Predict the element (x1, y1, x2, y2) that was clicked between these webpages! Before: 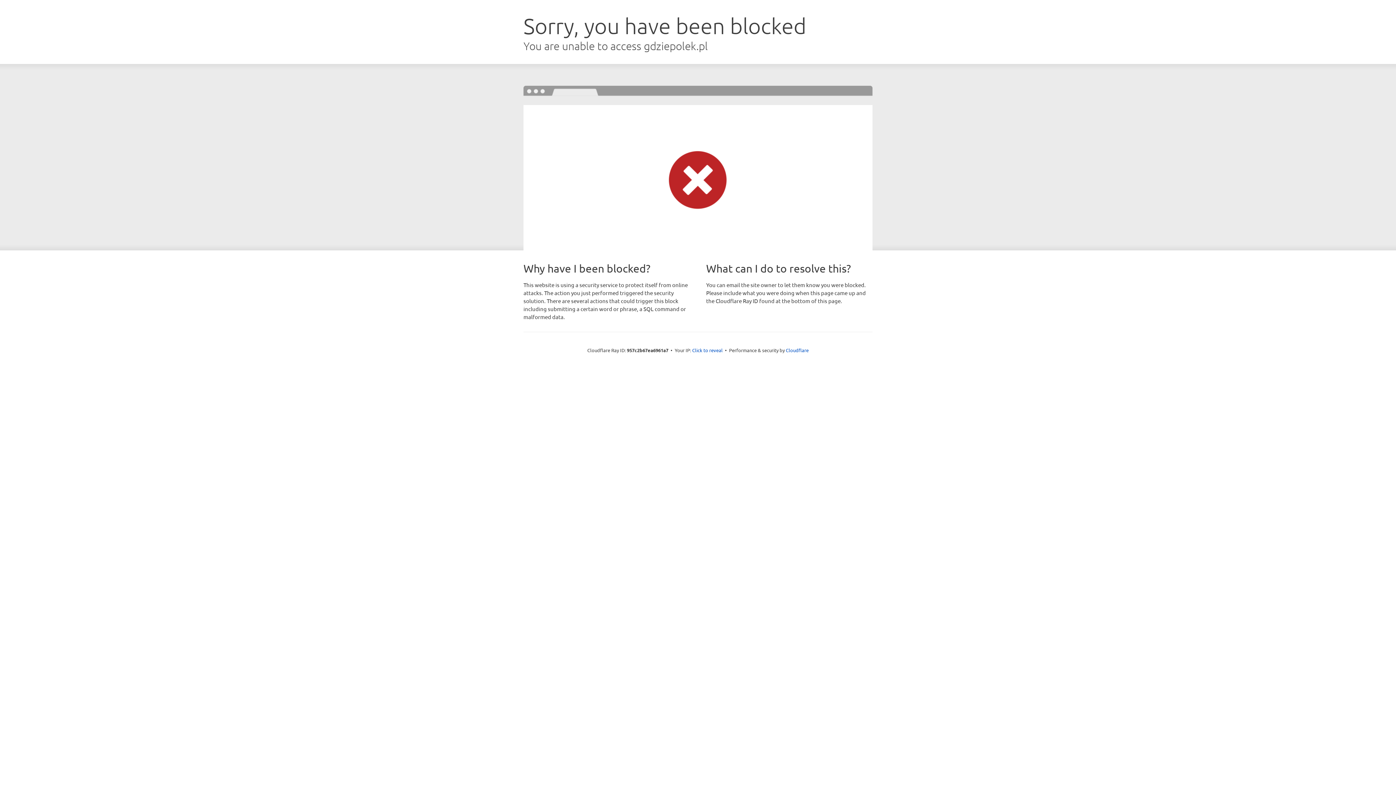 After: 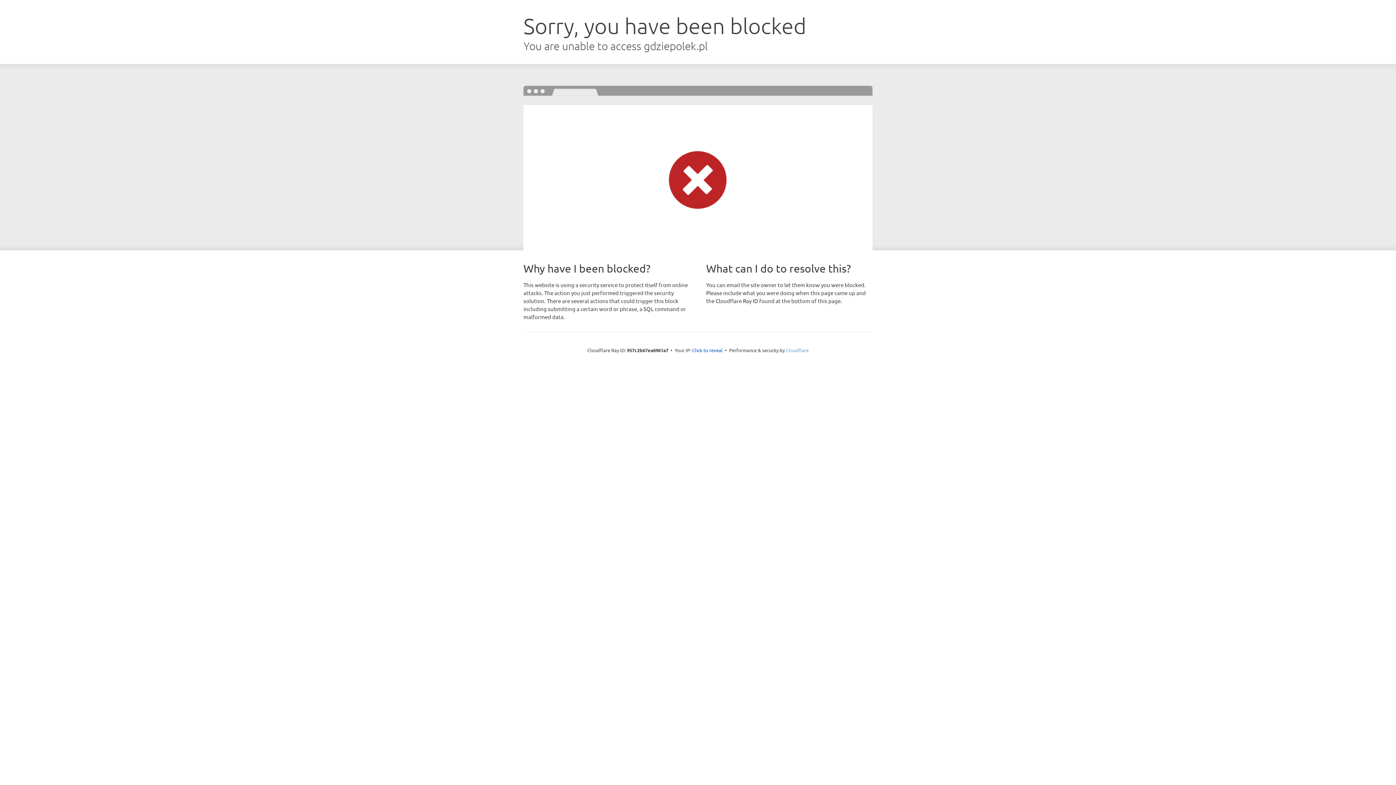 Action: label: Cloudflare bbox: (786, 347, 808, 353)